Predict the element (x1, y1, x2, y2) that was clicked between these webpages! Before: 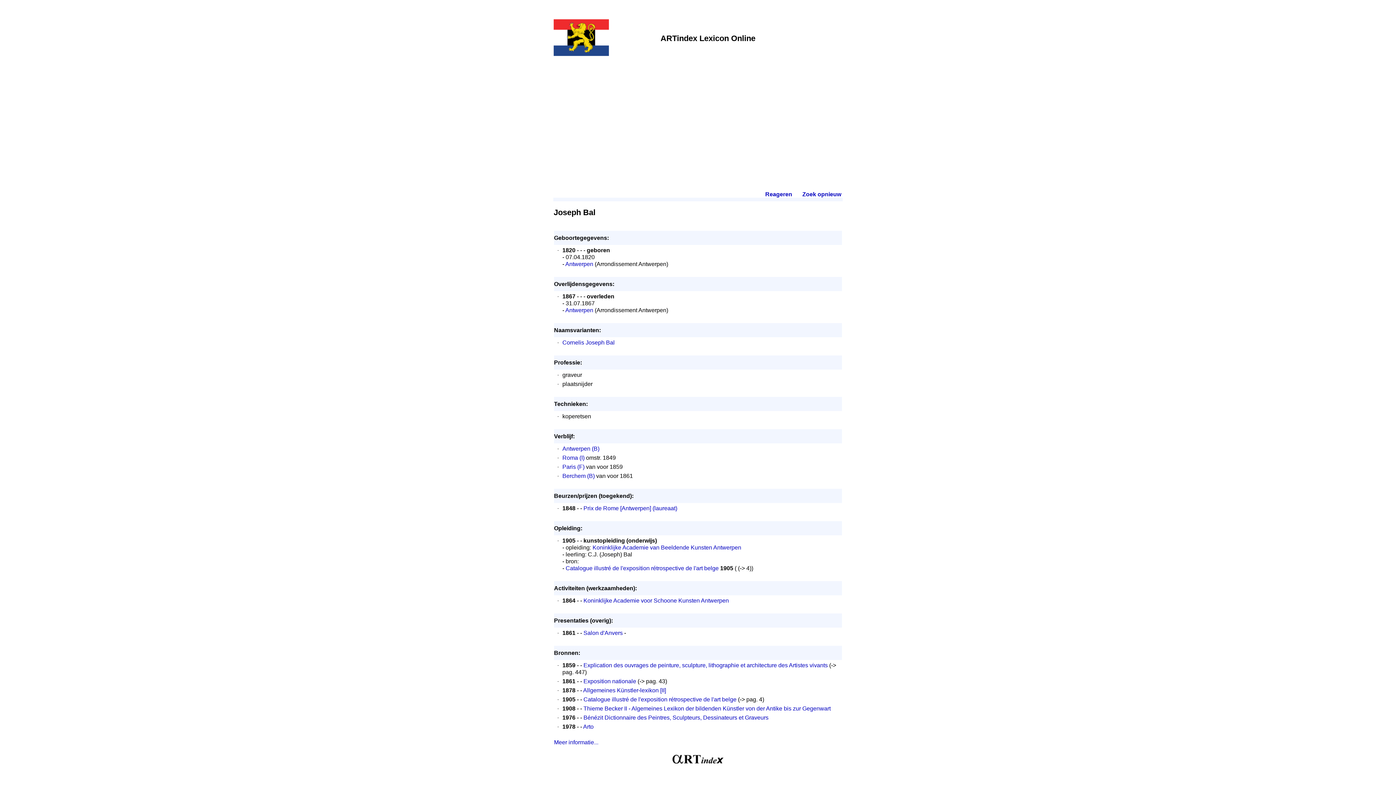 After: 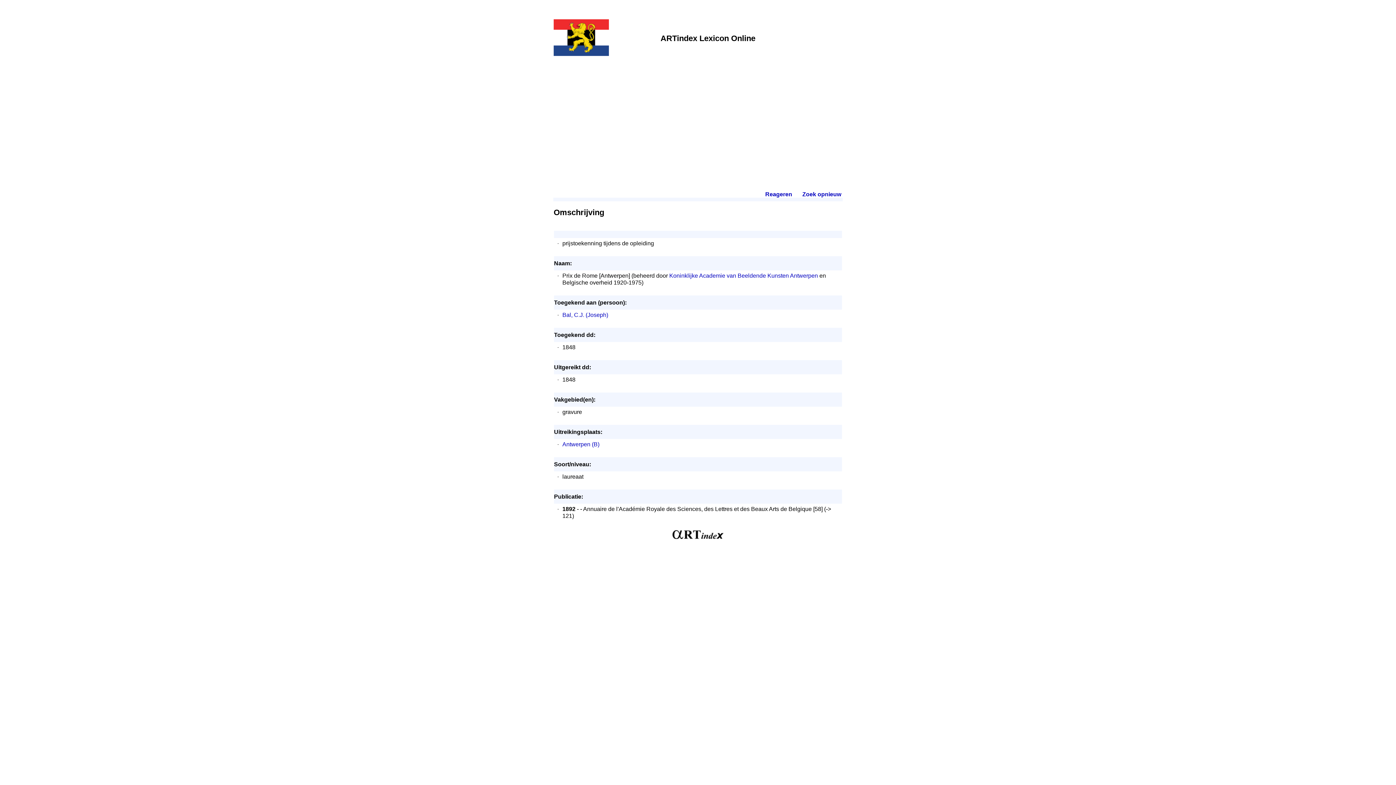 Action: label: Prix de Rome [Antwerpen] (laureaat) bbox: (583, 505, 677, 511)